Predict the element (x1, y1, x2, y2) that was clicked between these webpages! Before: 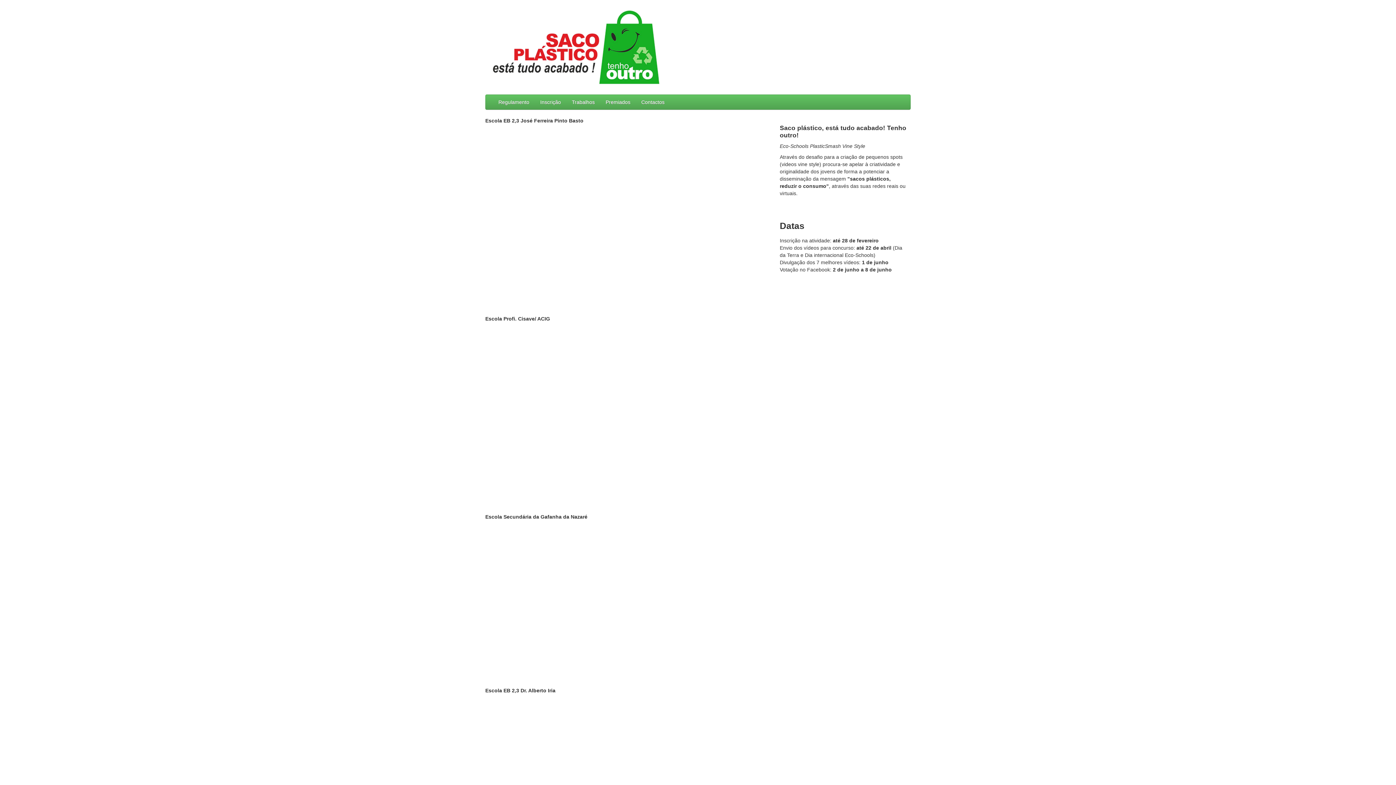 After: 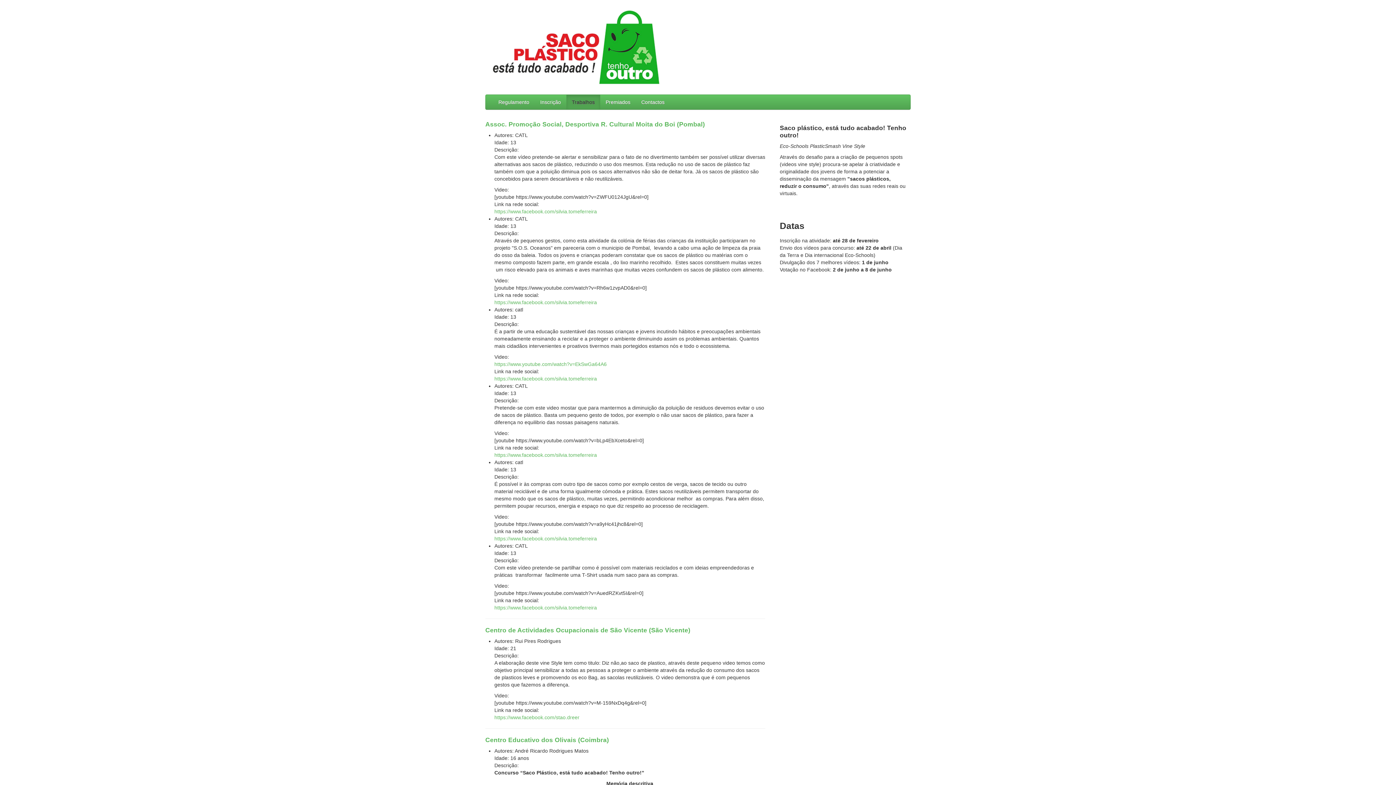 Action: label: Trabalhos bbox: (566, 94, 600, 109)